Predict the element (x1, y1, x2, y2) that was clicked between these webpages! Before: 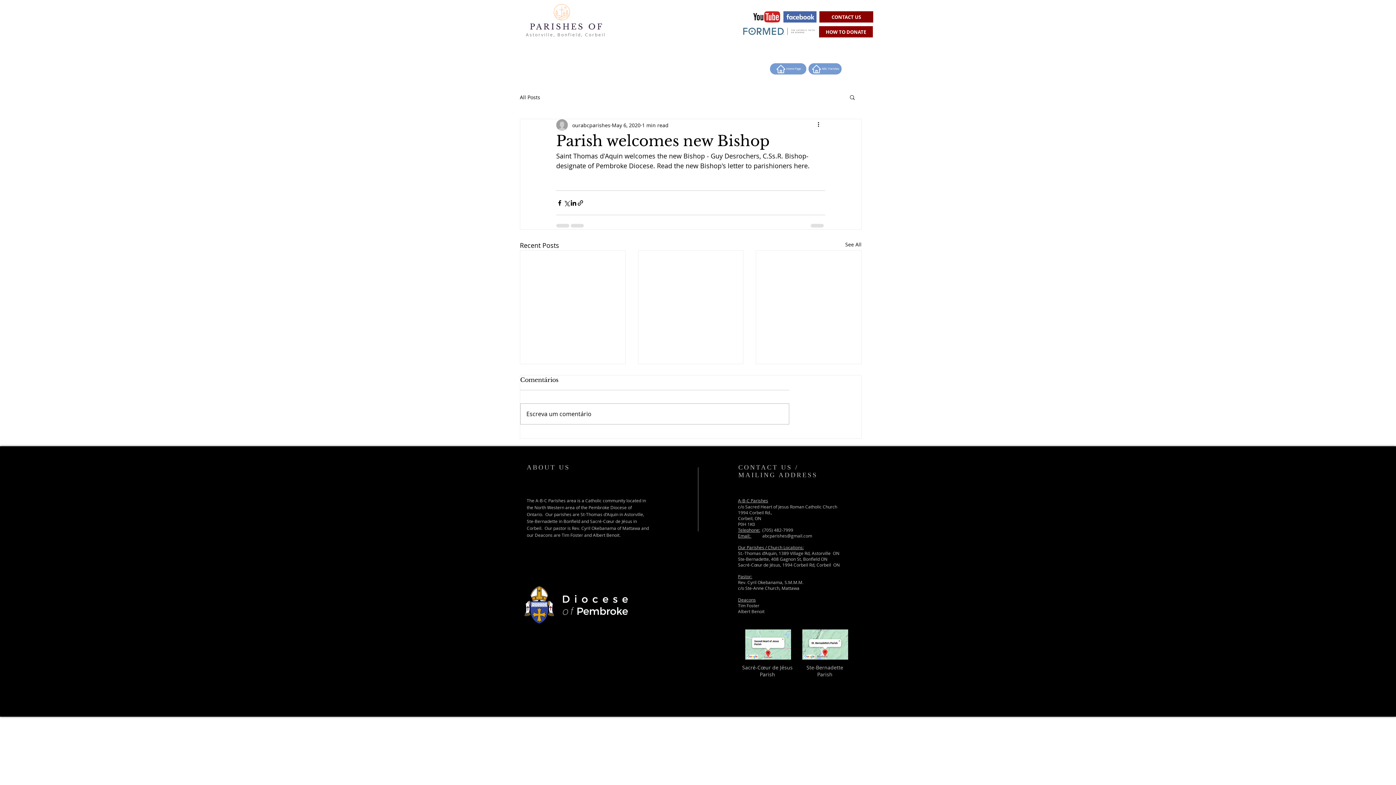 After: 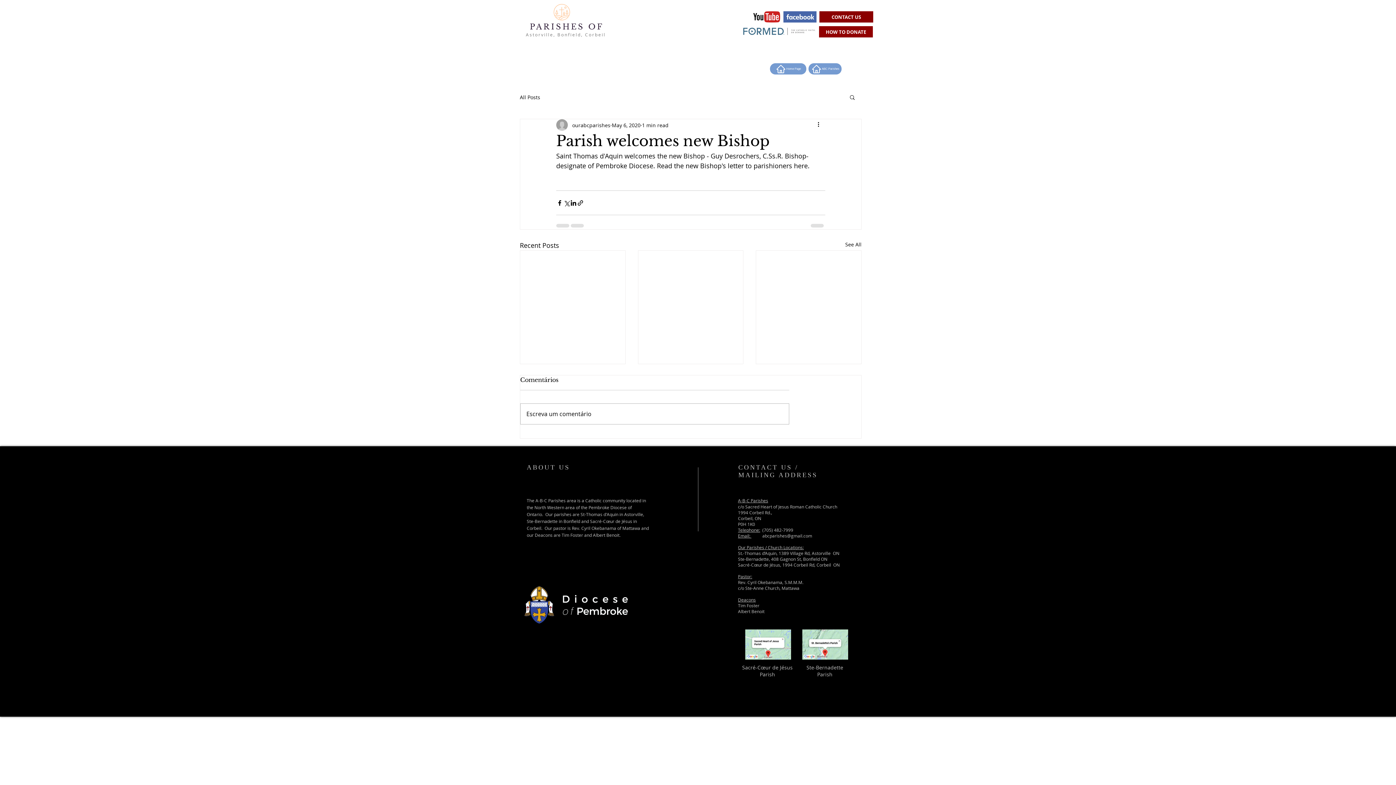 Action: bbox: (783, 4, 816, 29)